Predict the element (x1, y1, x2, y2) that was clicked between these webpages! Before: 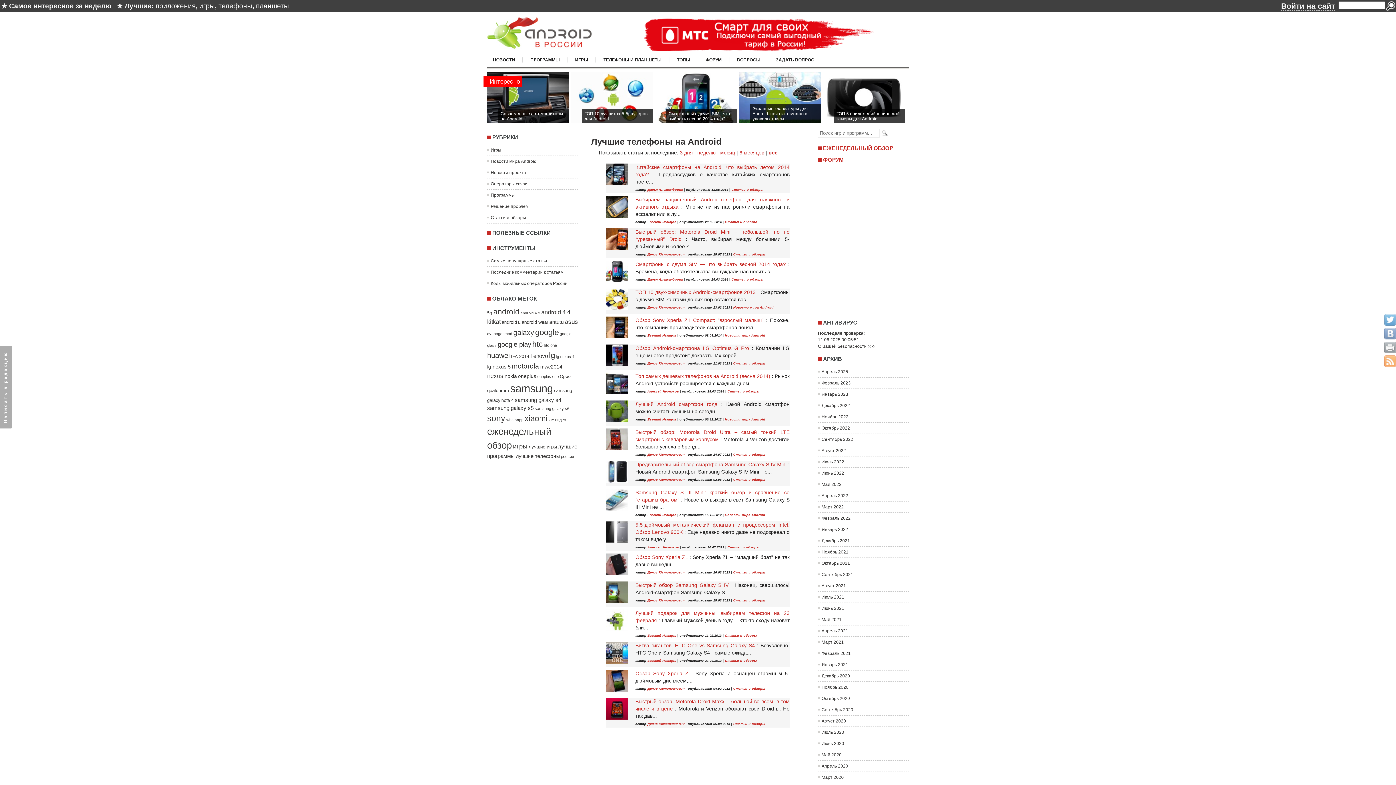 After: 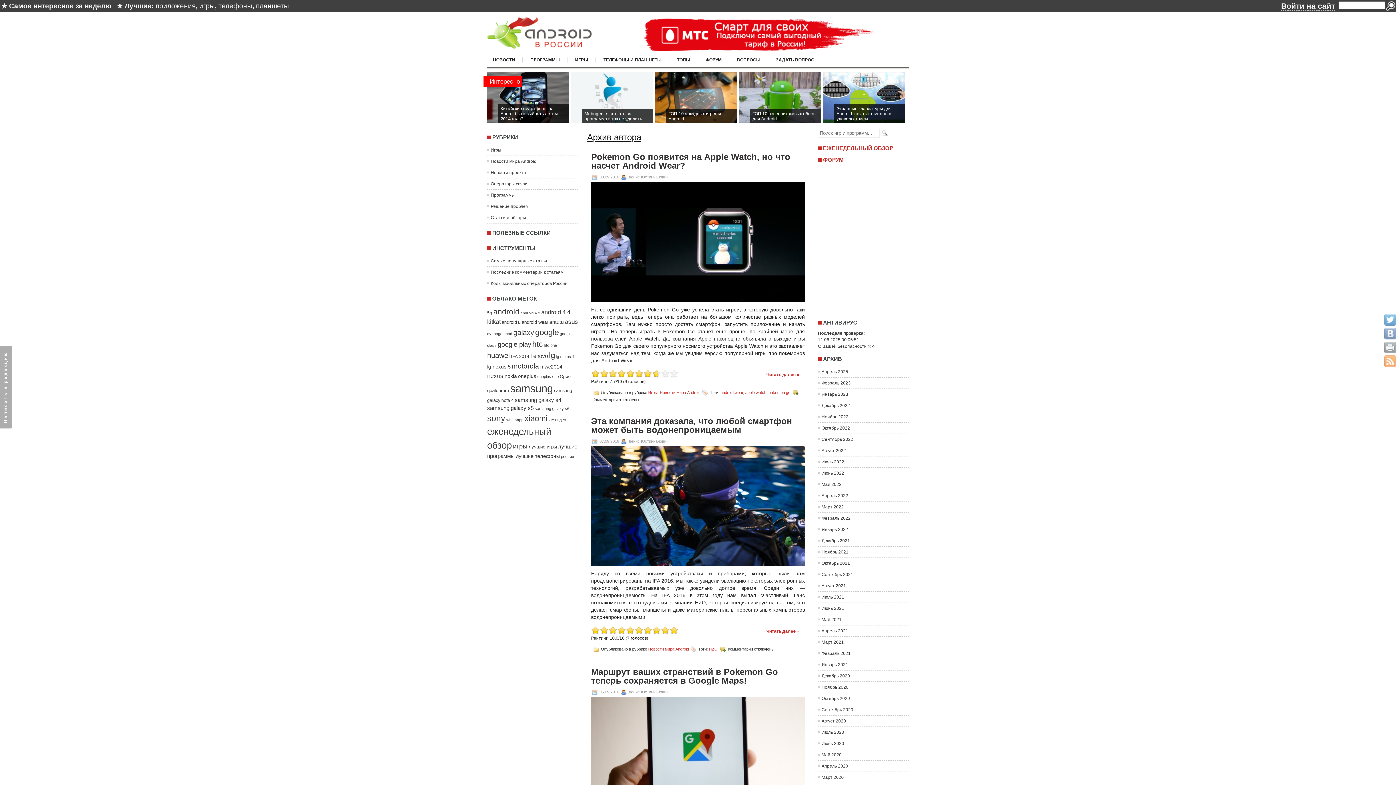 Action: bbox: (647, 361, 684, 365) label: Денис Юстинианович